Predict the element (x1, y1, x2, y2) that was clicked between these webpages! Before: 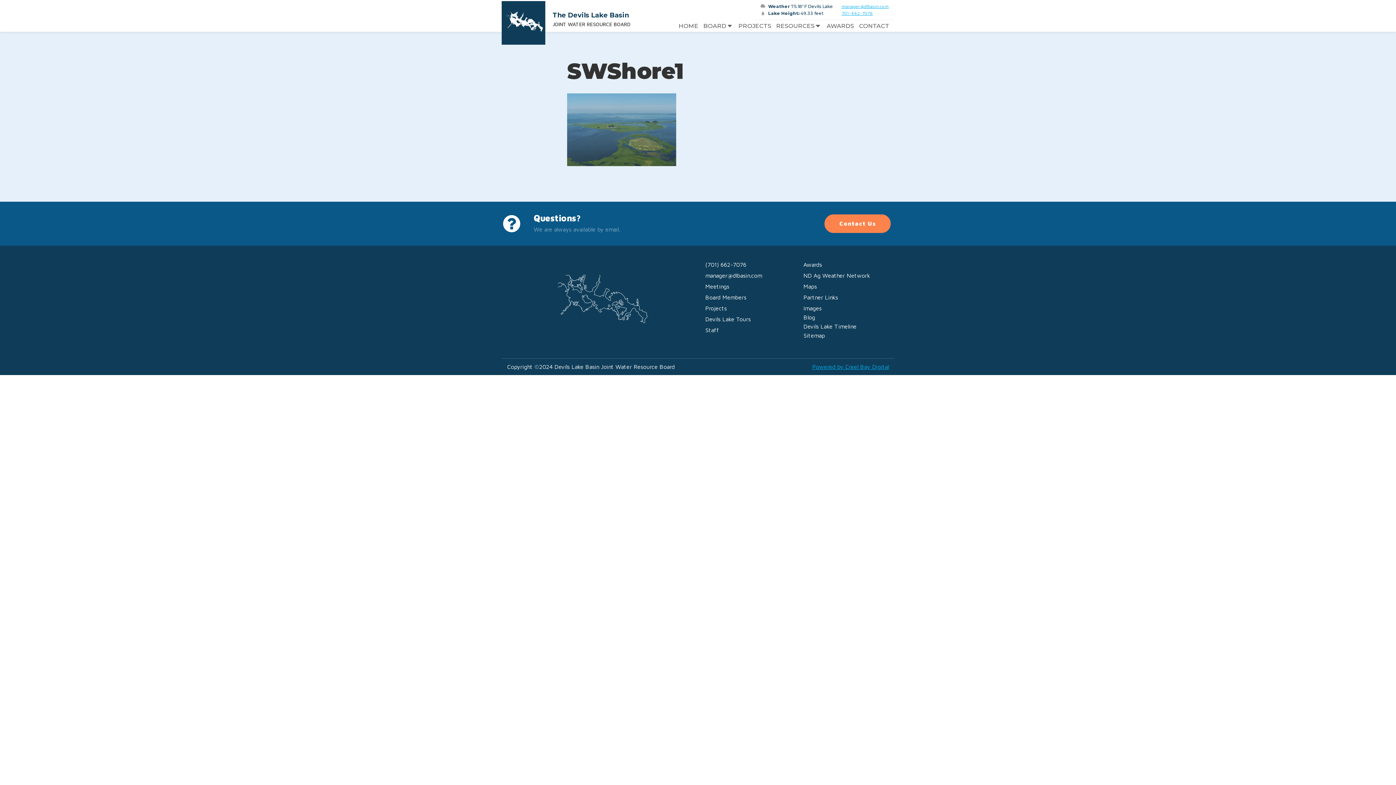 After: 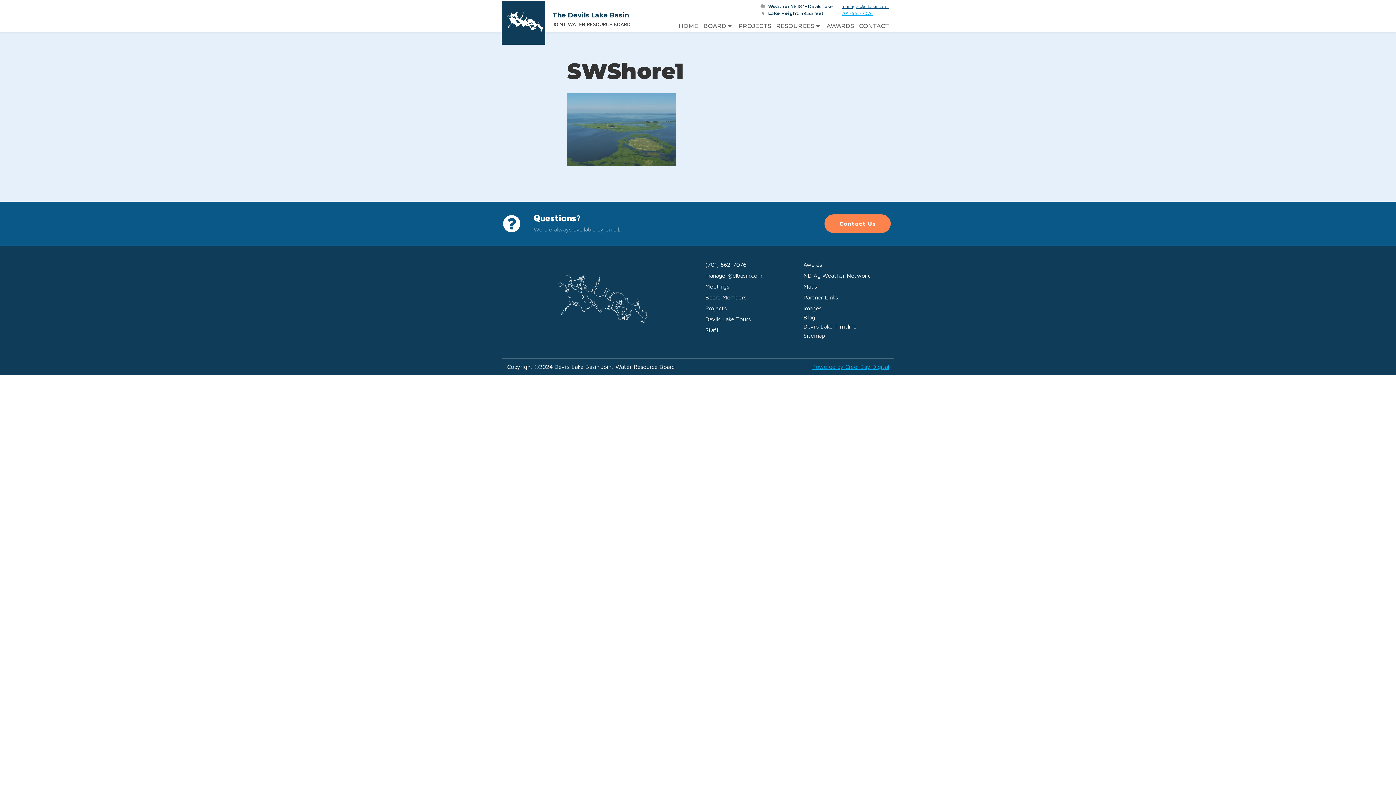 Action: label: manager@dlbasin.com bbox: (841, 2, 889, 9)